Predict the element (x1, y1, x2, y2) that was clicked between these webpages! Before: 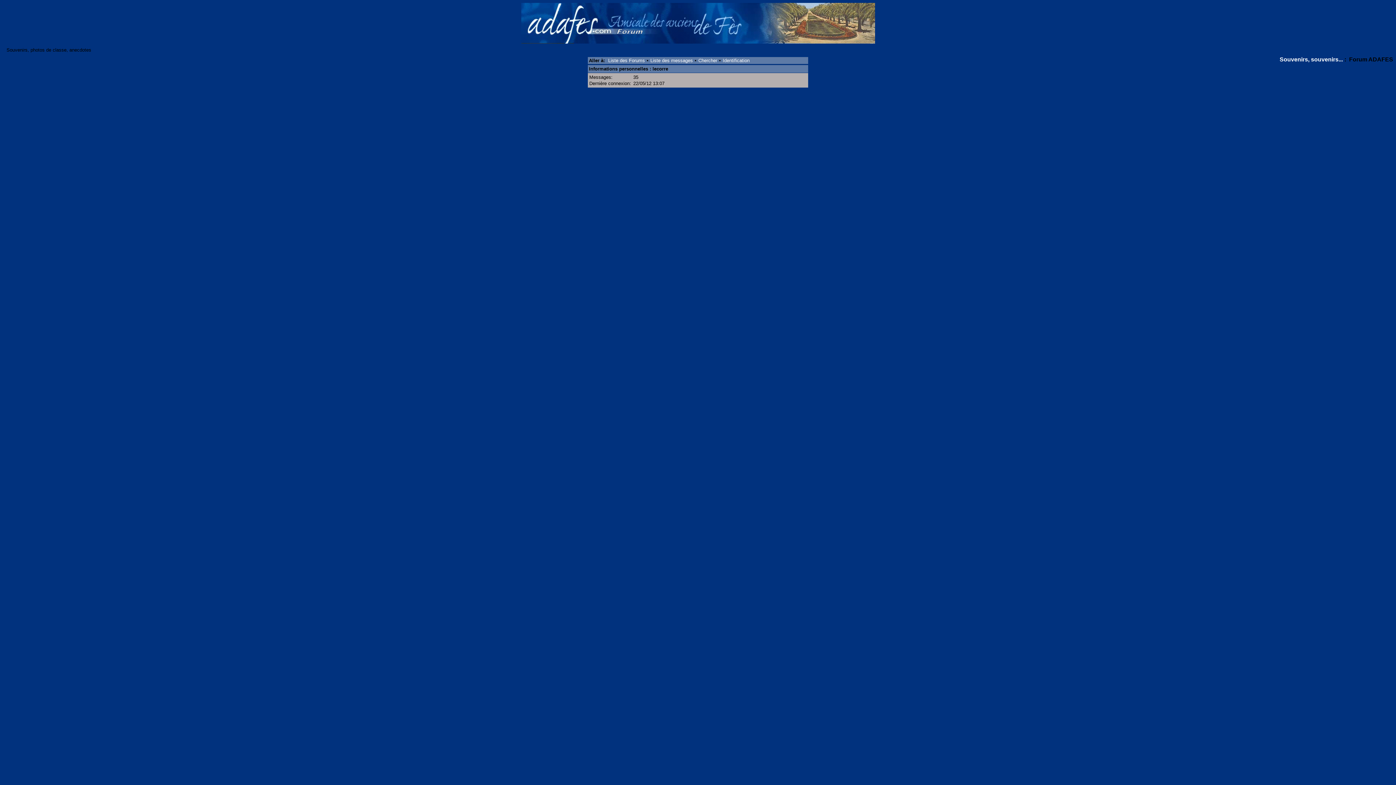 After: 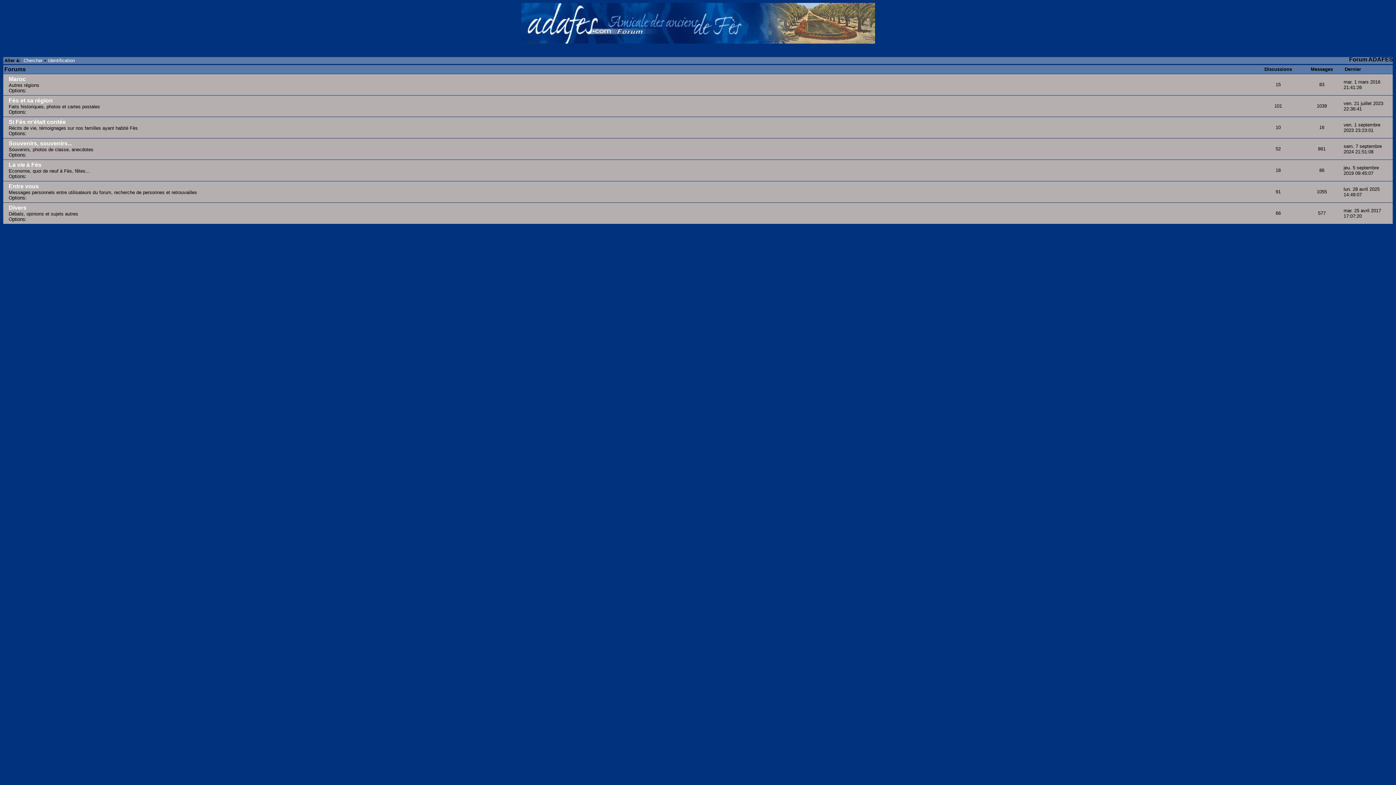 Action: label: Liste des Forums bbox: (606, 57, 646, 63)